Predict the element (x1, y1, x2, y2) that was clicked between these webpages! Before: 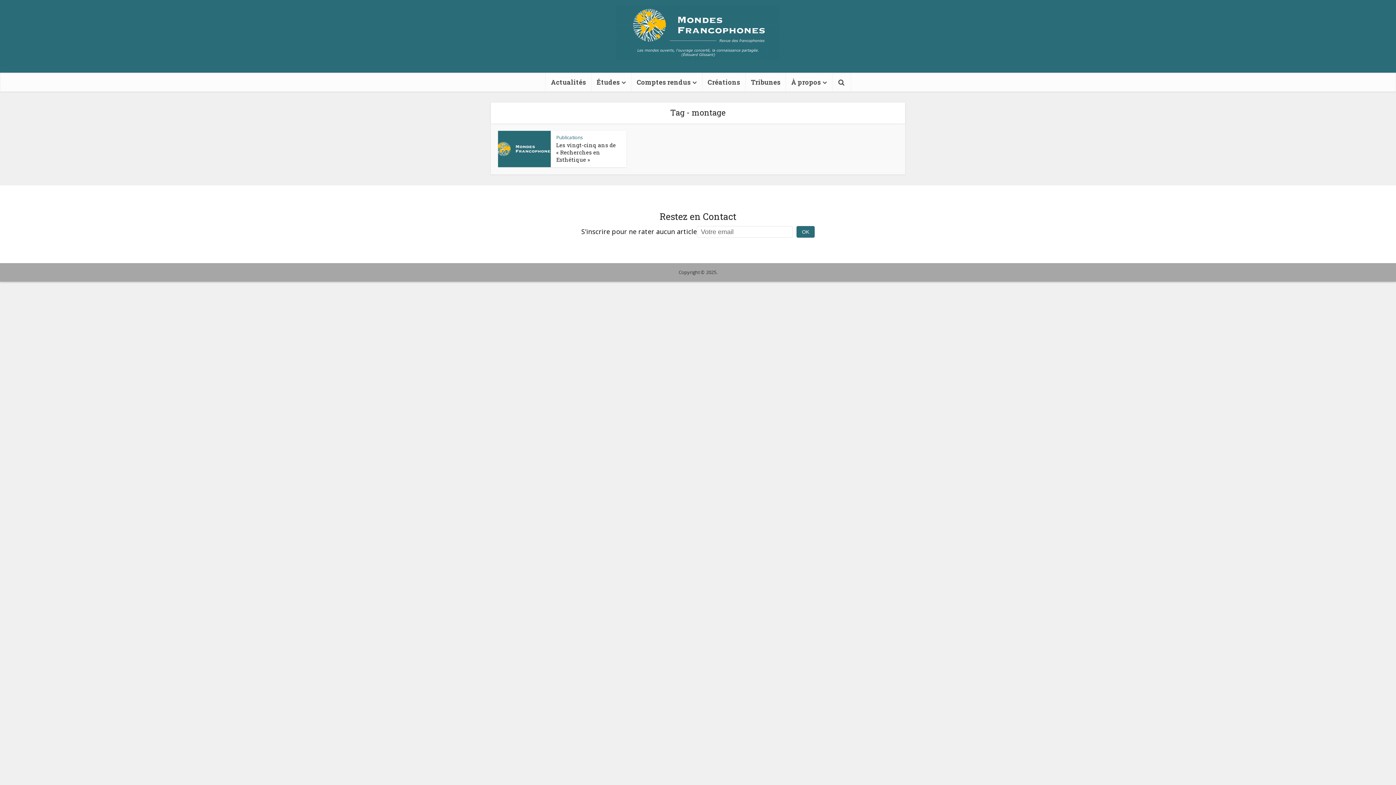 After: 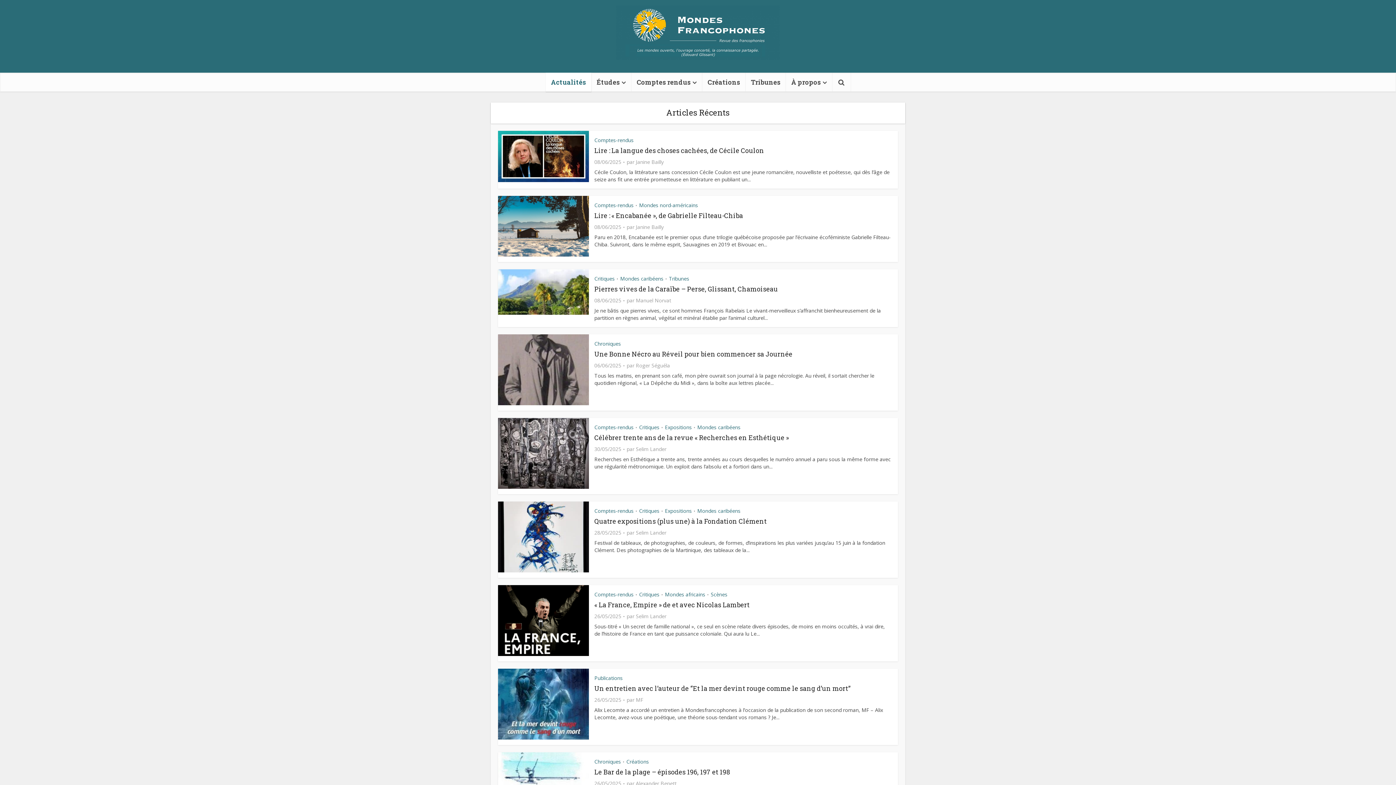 Action: bbox: (616, 5, 780, 59)